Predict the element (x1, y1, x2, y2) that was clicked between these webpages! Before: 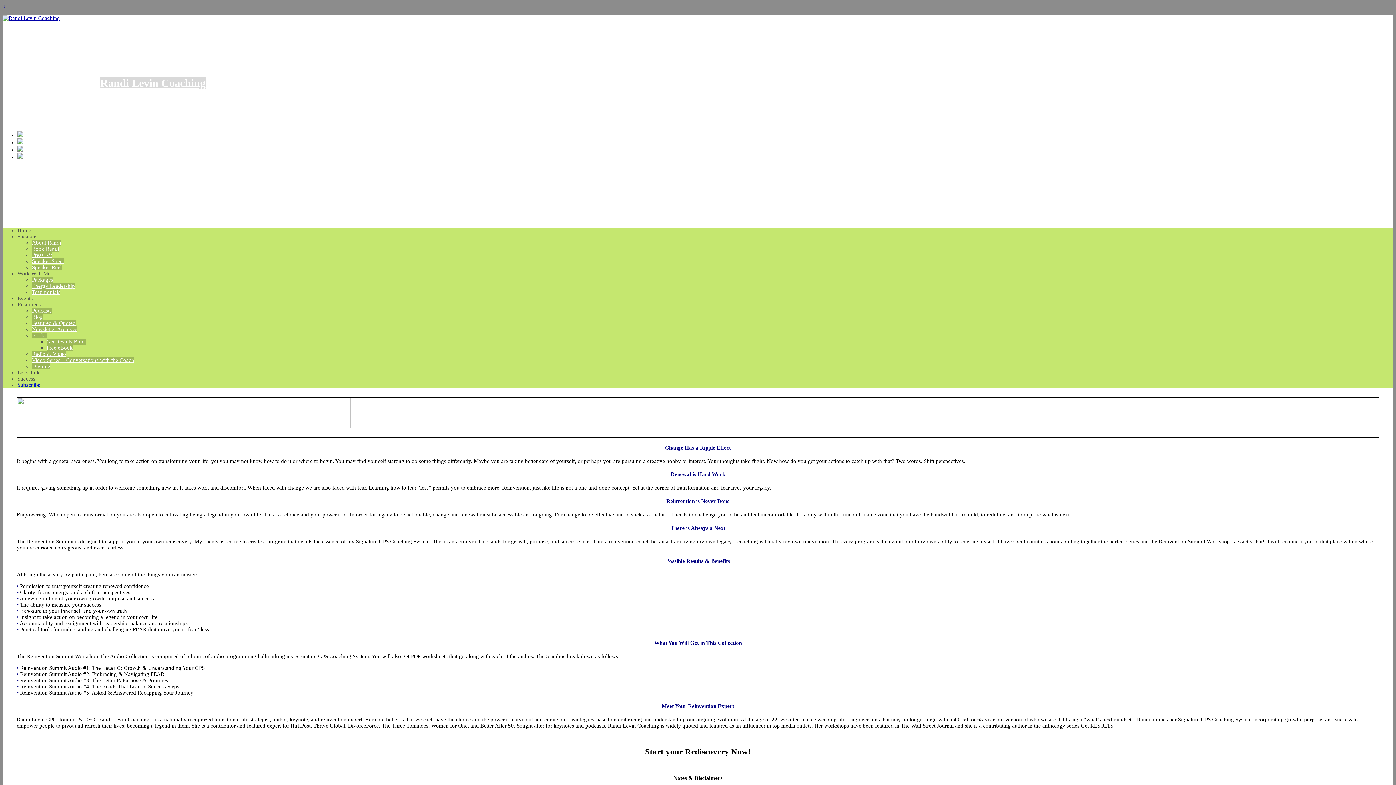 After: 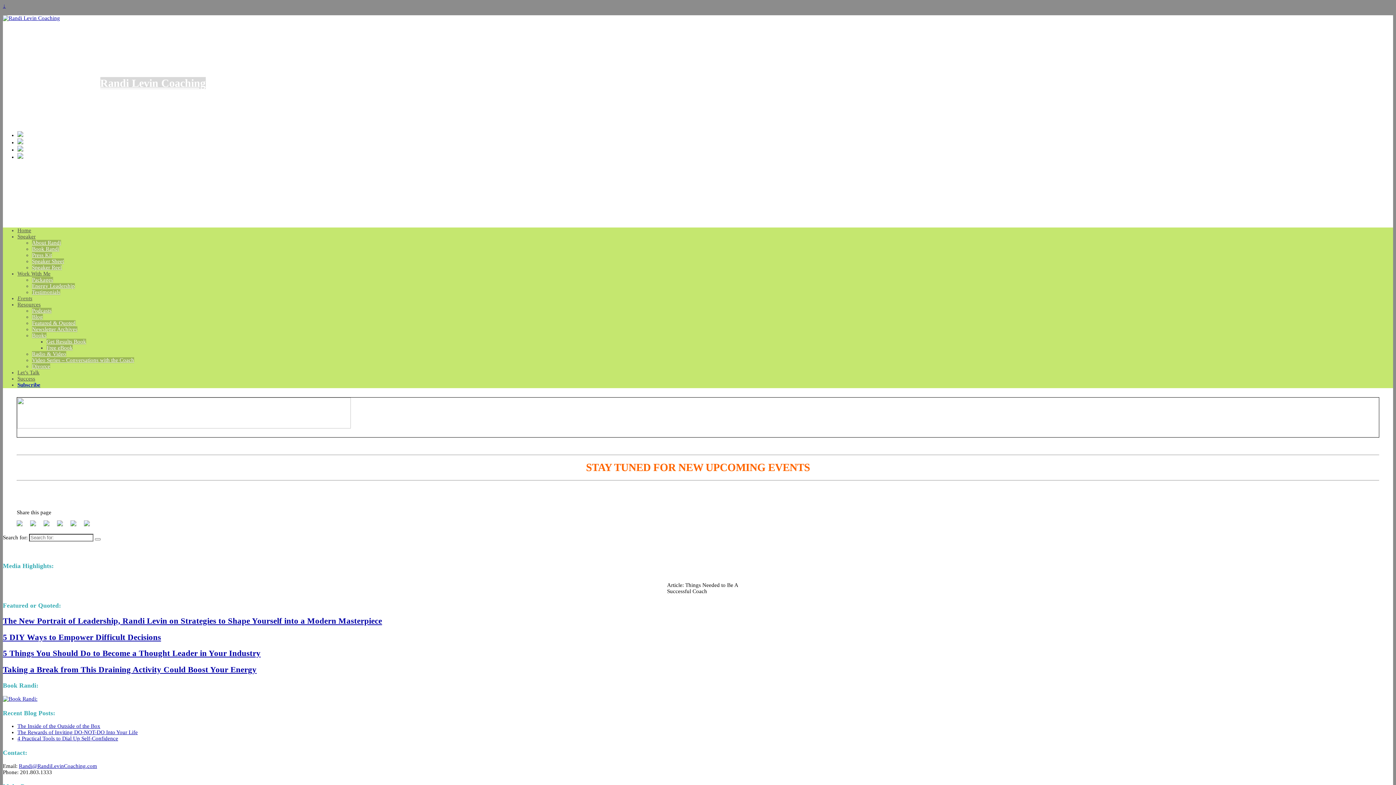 Action: label: Events bbox: (17, 295, 32, 301)